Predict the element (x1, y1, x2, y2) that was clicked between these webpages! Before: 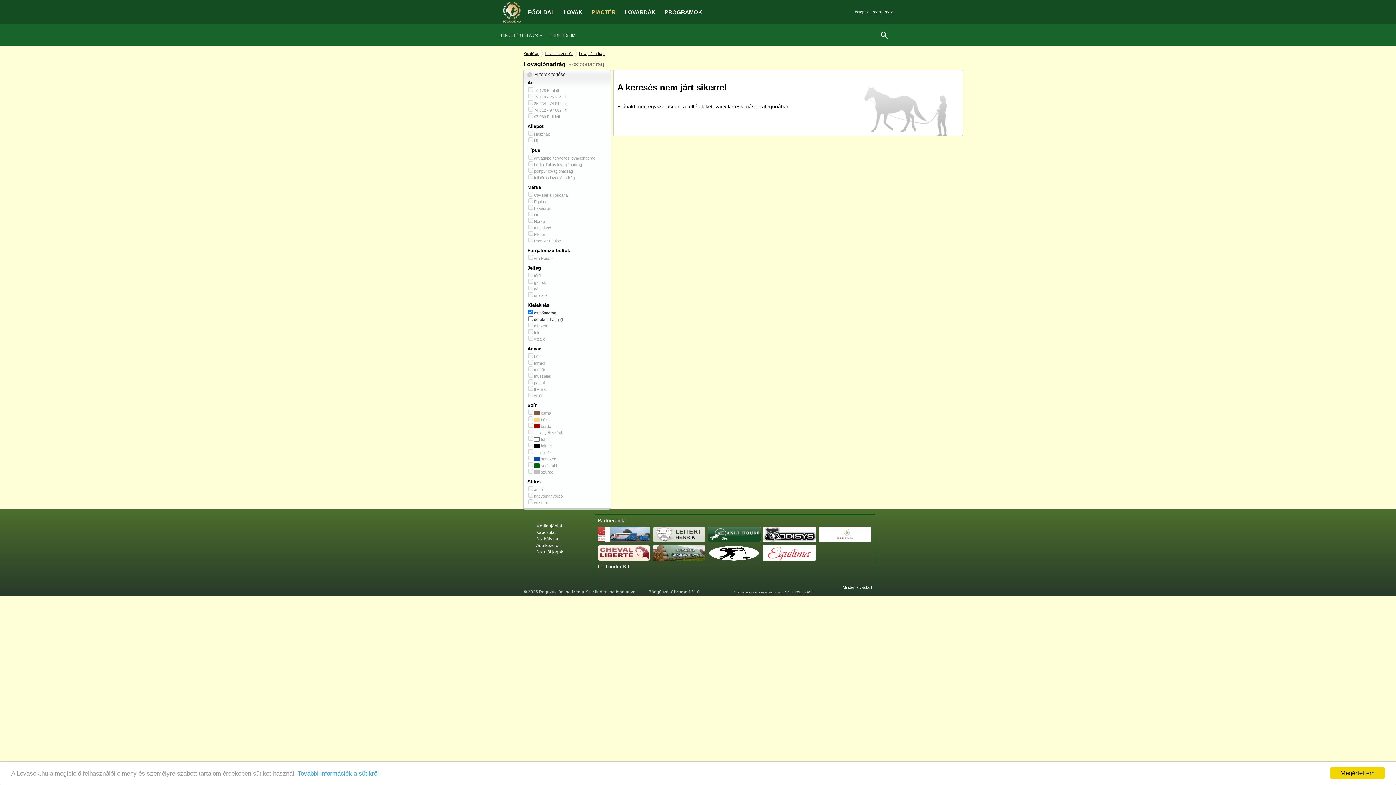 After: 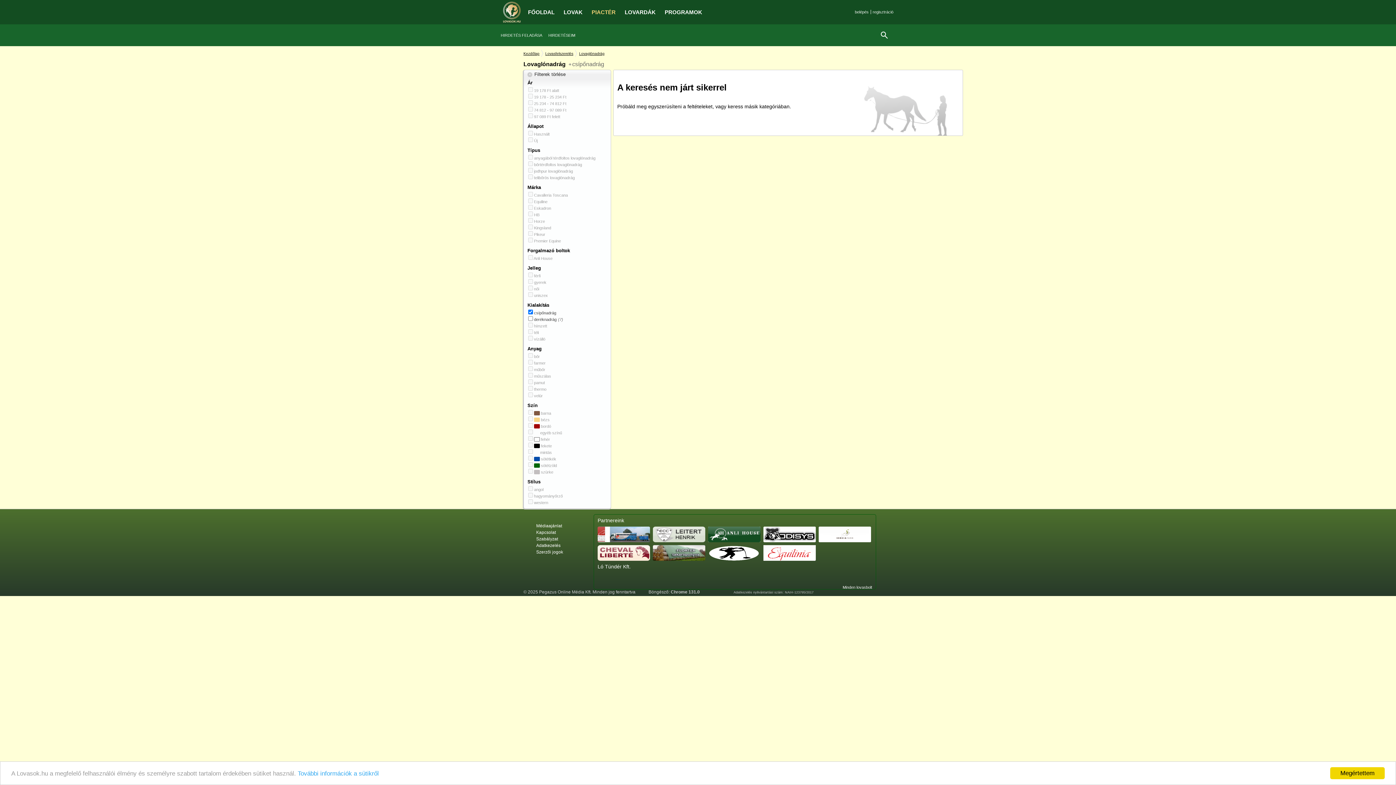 Action: bbox: (579, 49, 604, 57) label: Lovaglónadrág